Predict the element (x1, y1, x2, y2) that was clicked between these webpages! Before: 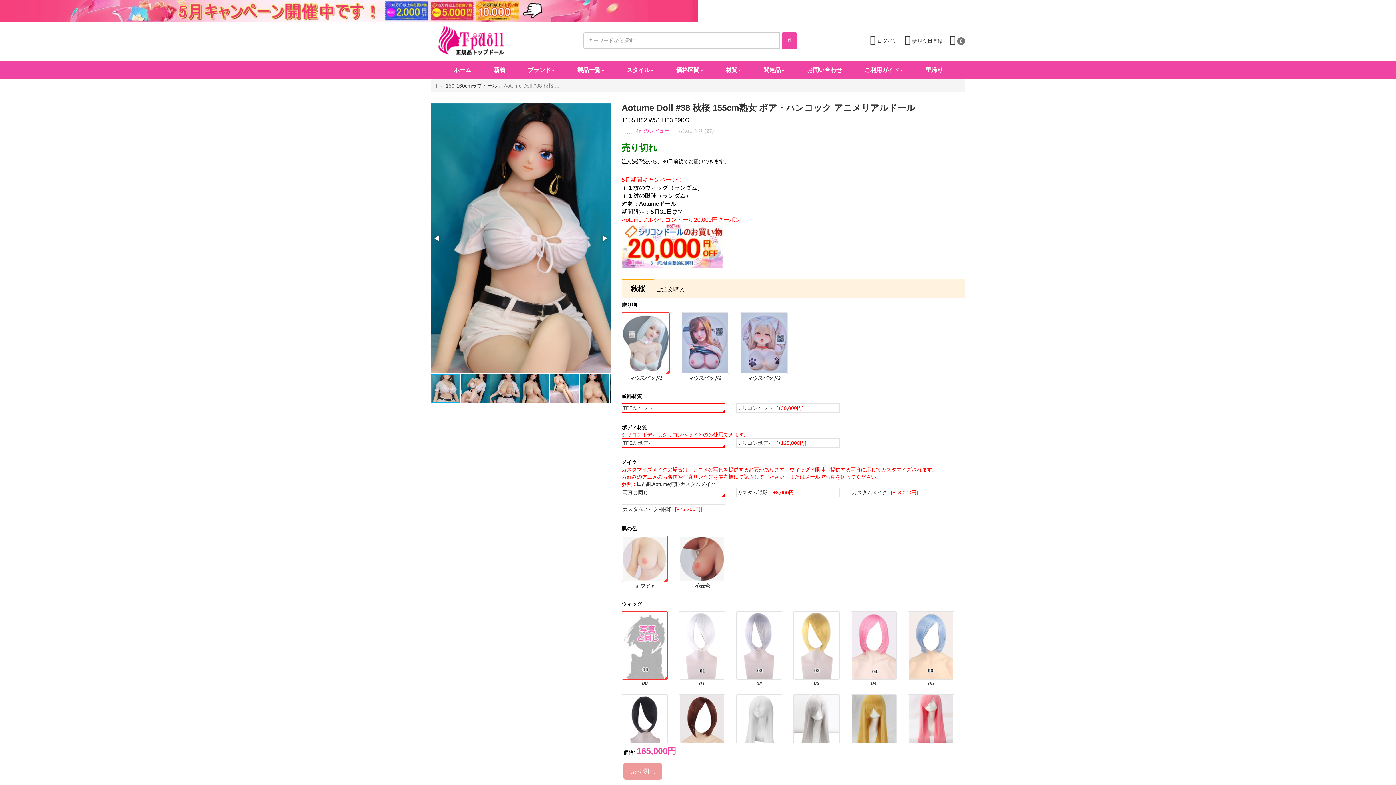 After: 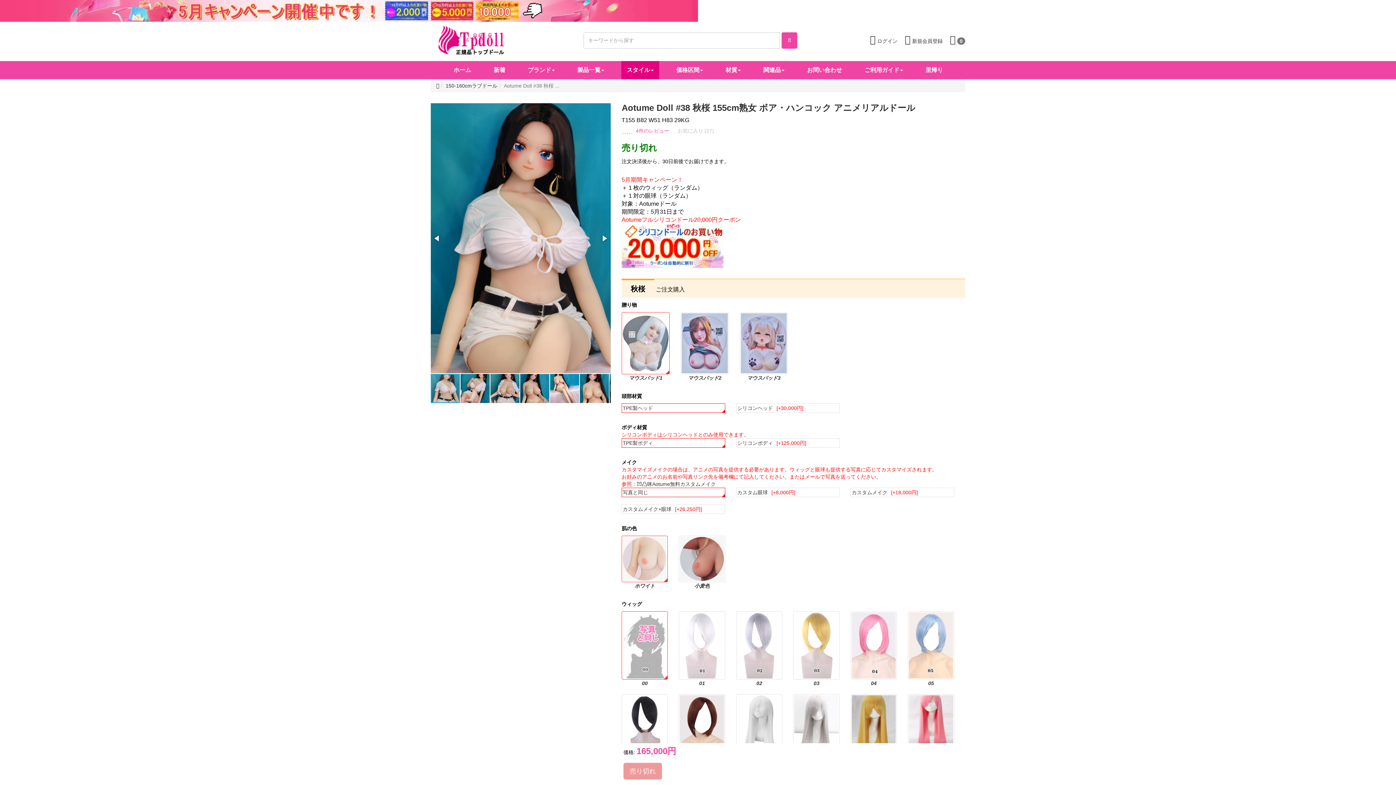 Action: label: スタイル bbox: (621, 61, 659, 79)